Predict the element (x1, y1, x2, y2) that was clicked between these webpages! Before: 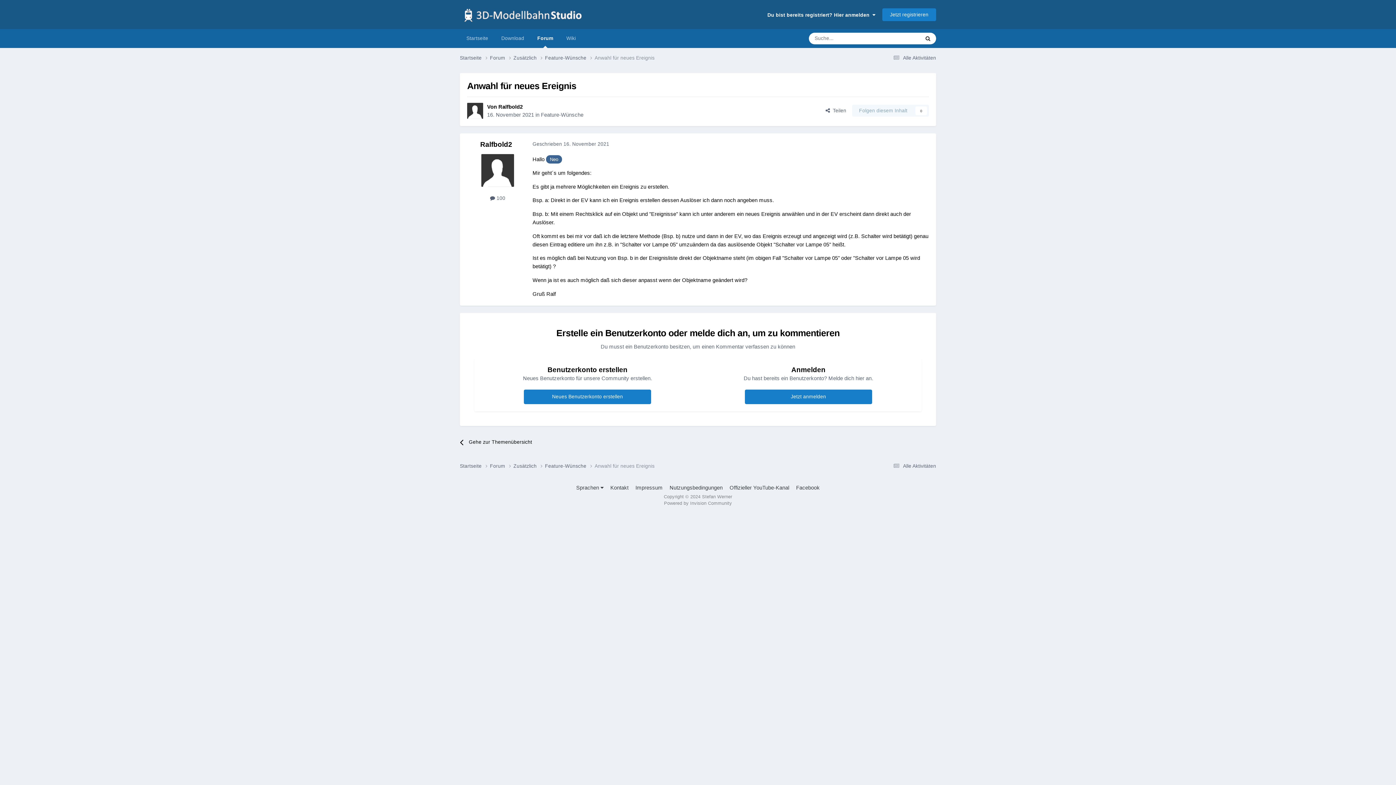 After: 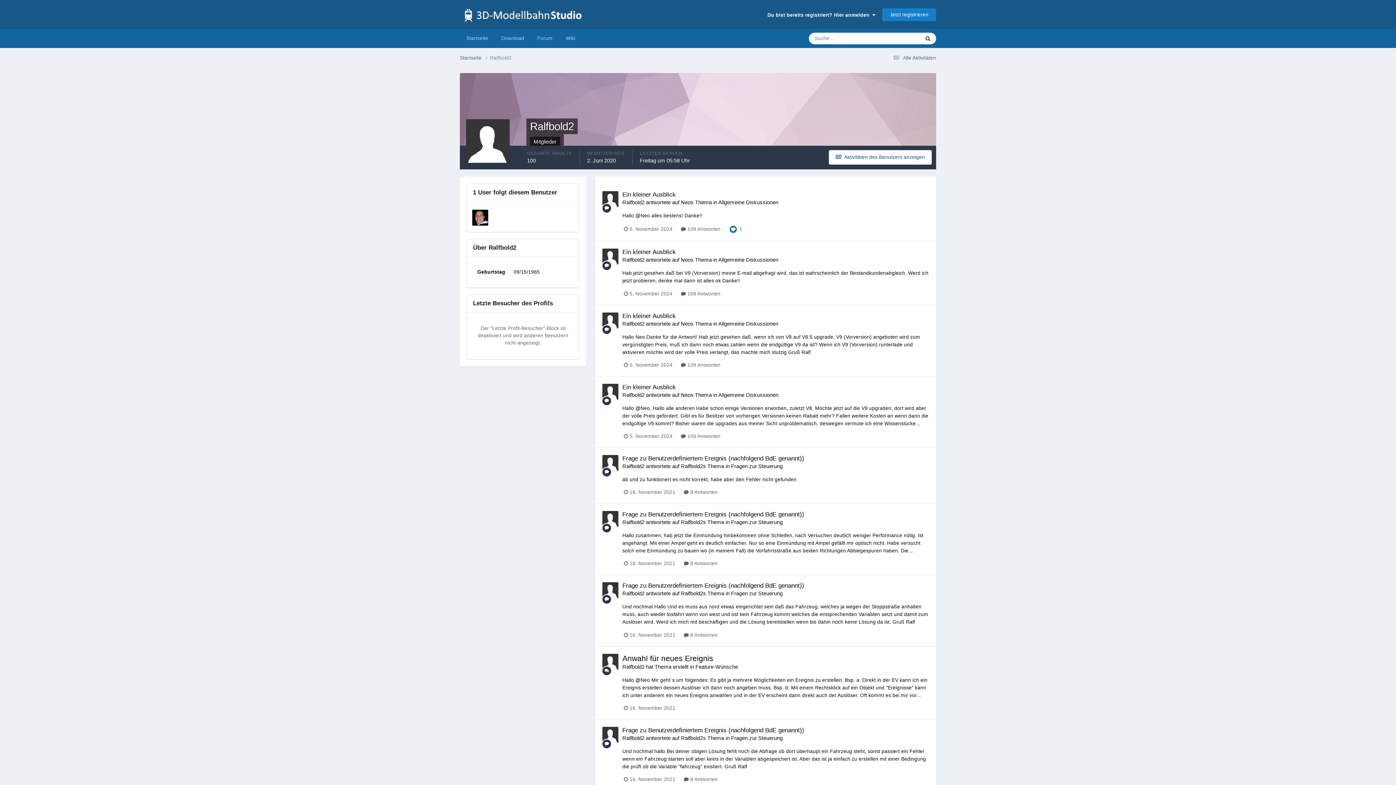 Action: bbox: (467, 102, 483, 118)